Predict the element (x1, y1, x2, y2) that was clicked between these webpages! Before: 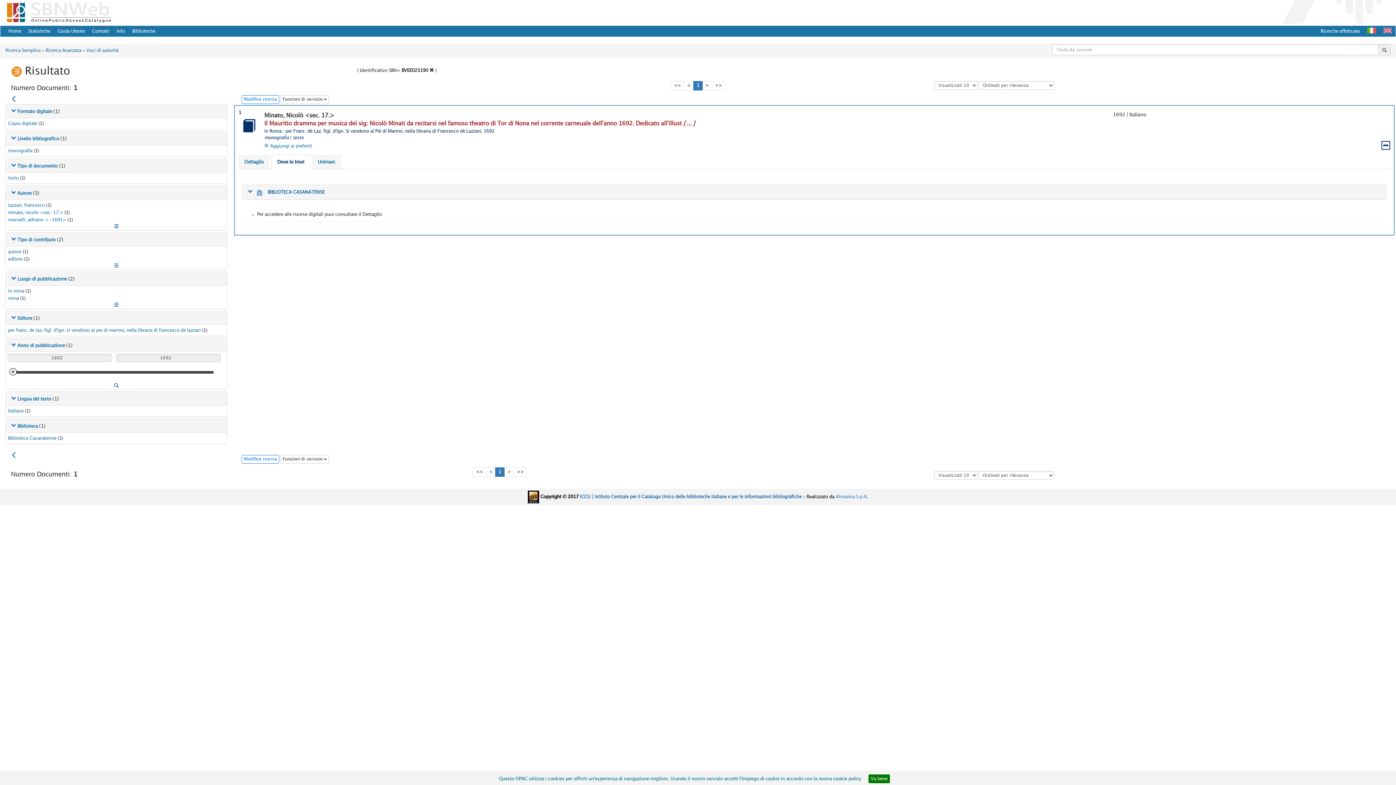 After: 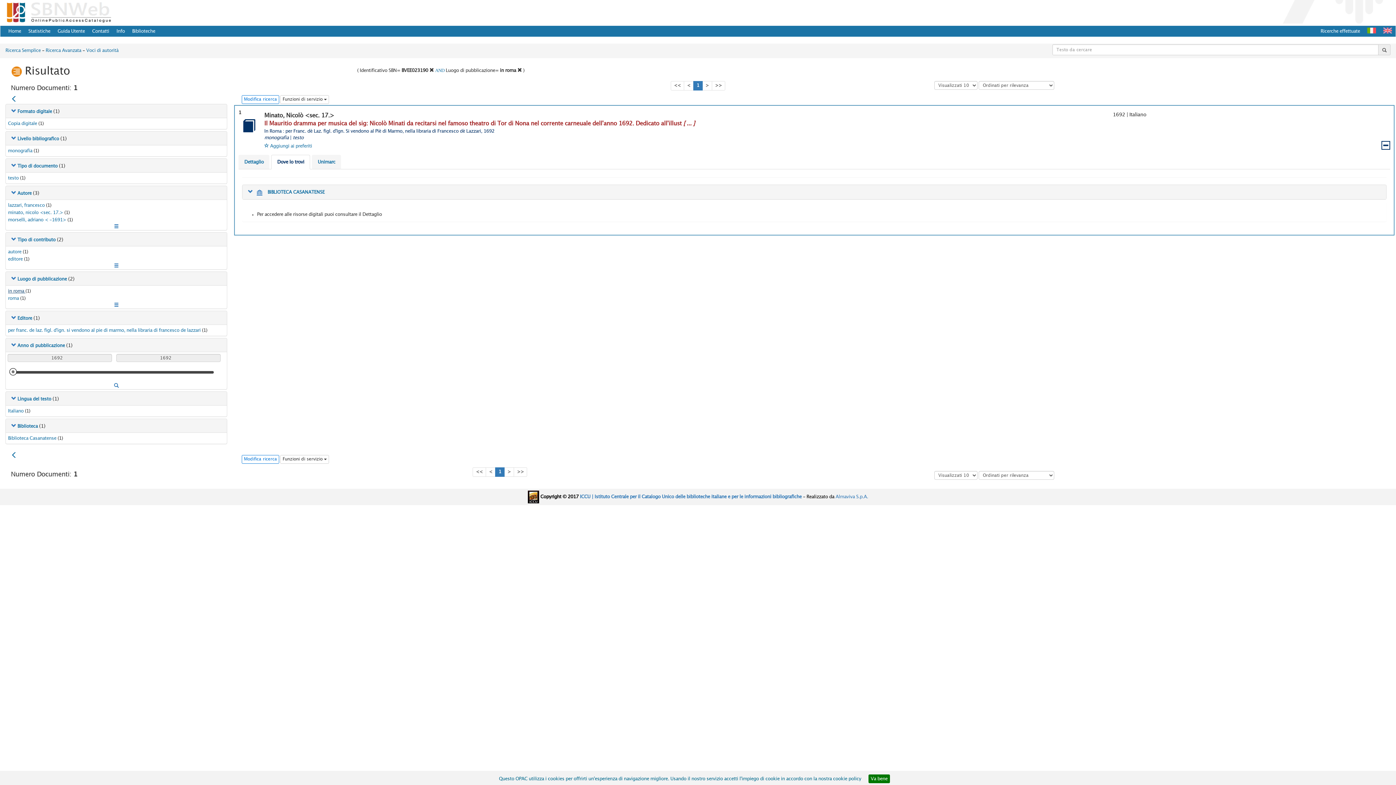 Action: label: in roma  bbox: (8, 289, 25, 293)